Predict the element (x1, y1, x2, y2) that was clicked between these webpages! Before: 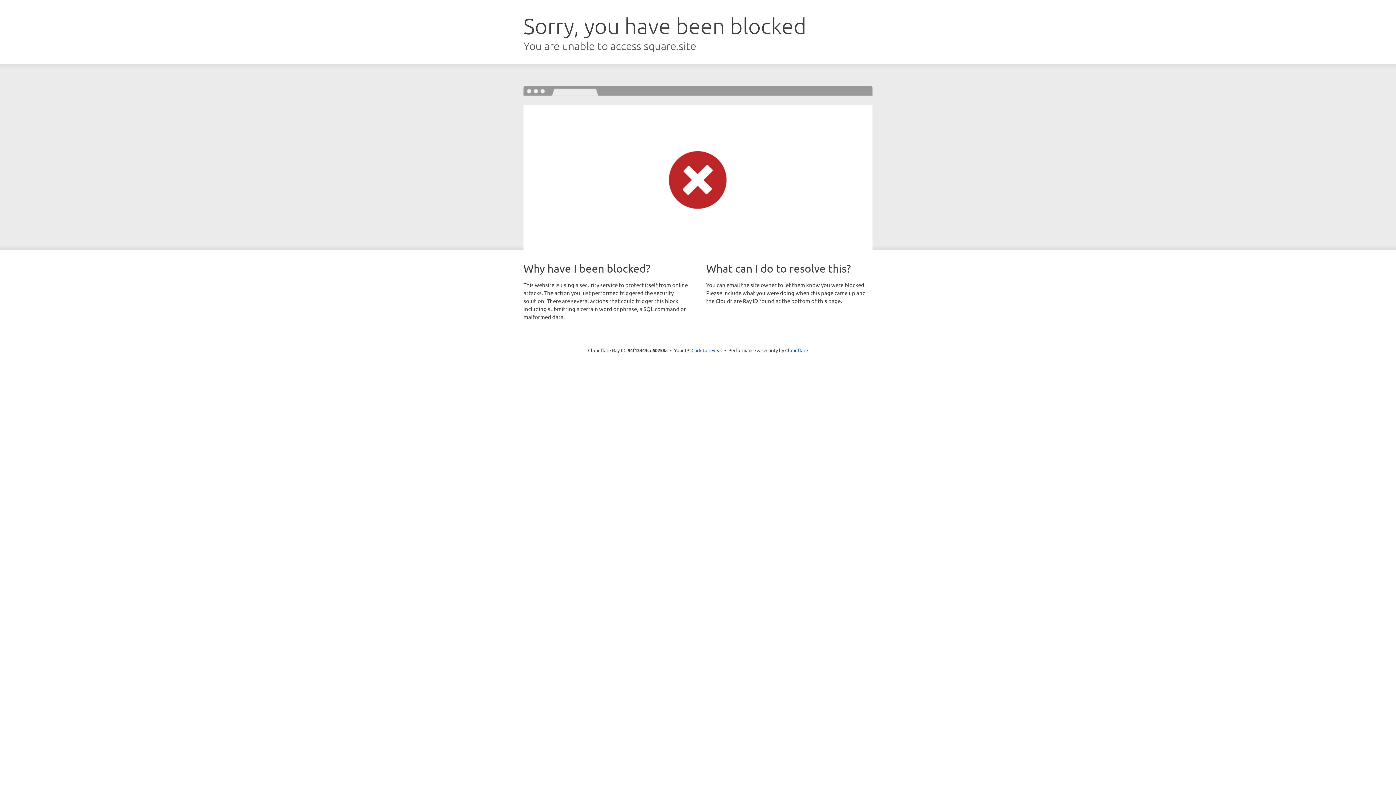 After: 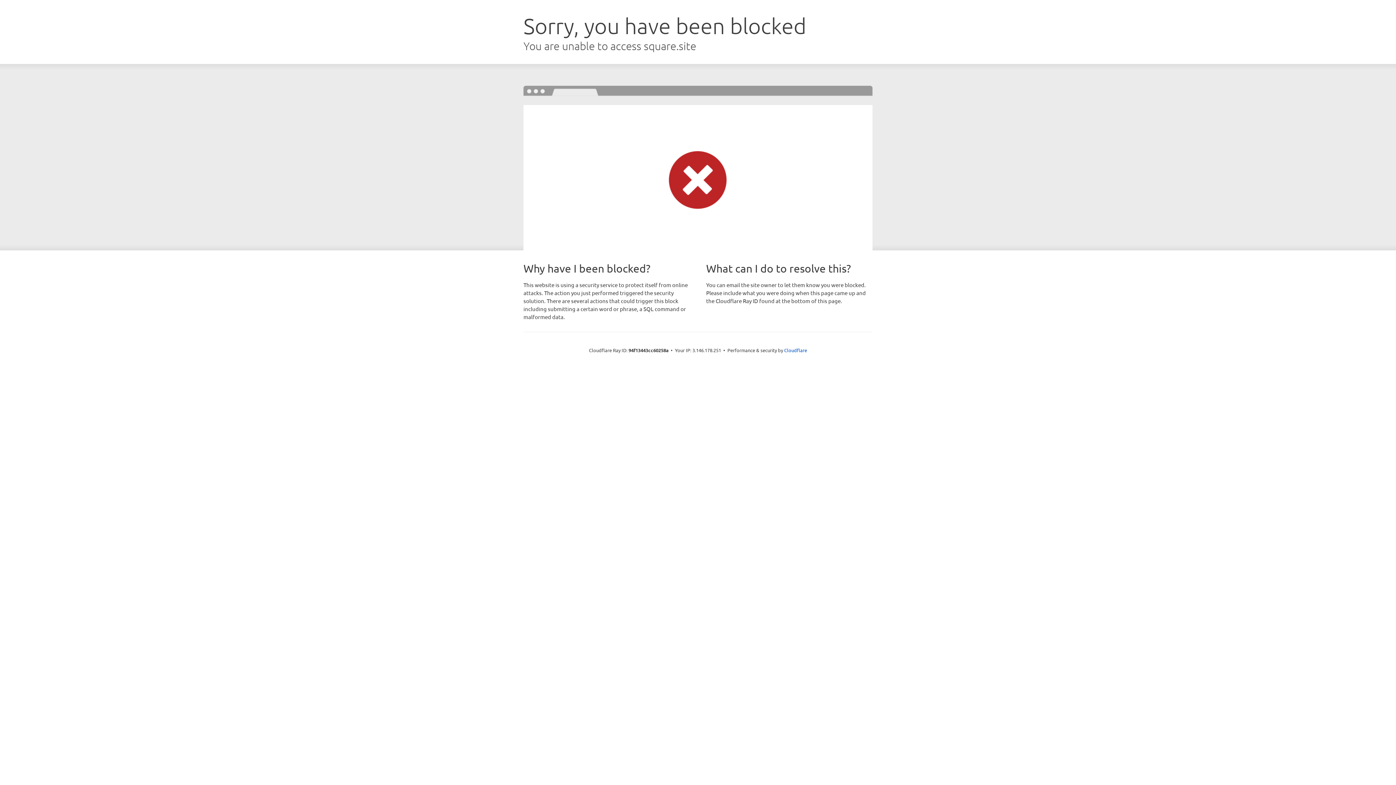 Action: label: Click to reveal bbox: (691, 346, 722, 353)